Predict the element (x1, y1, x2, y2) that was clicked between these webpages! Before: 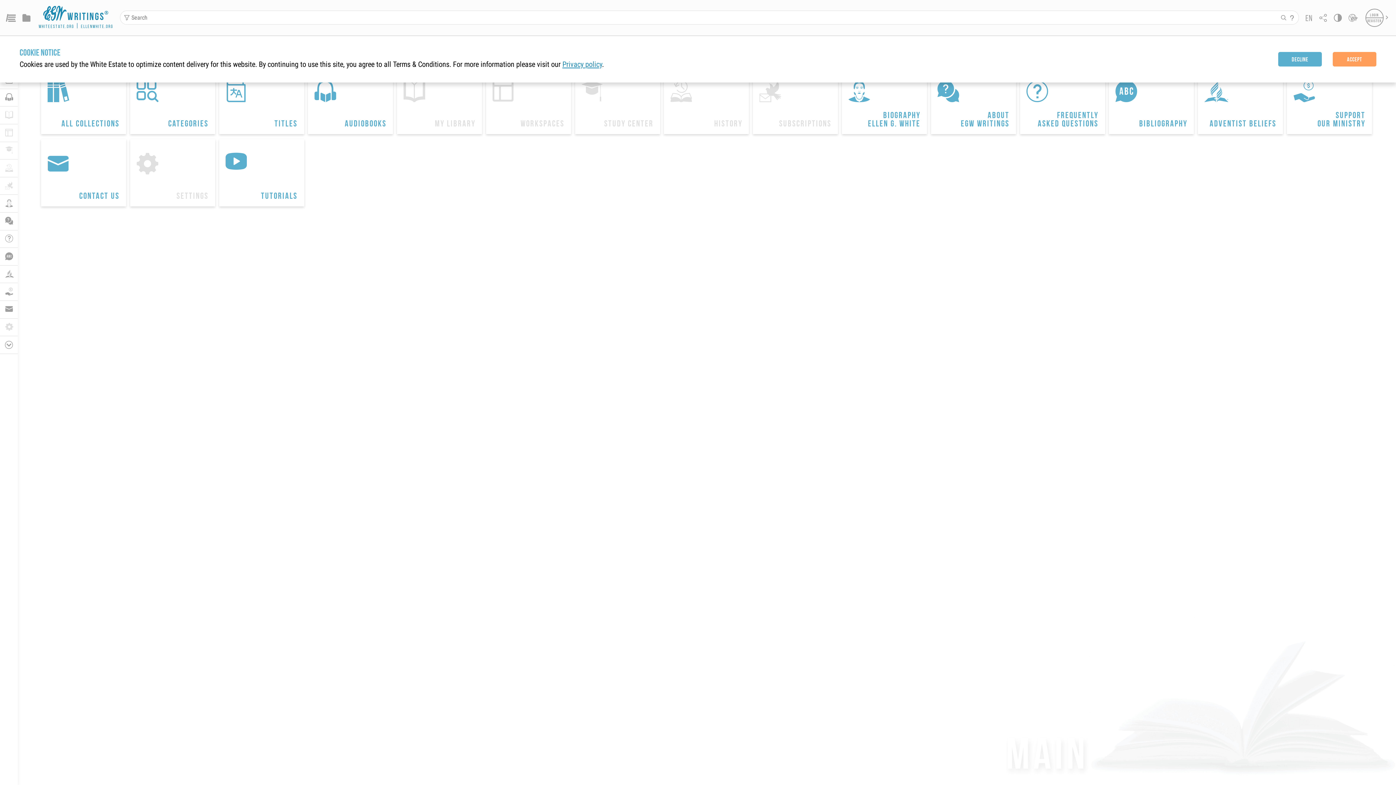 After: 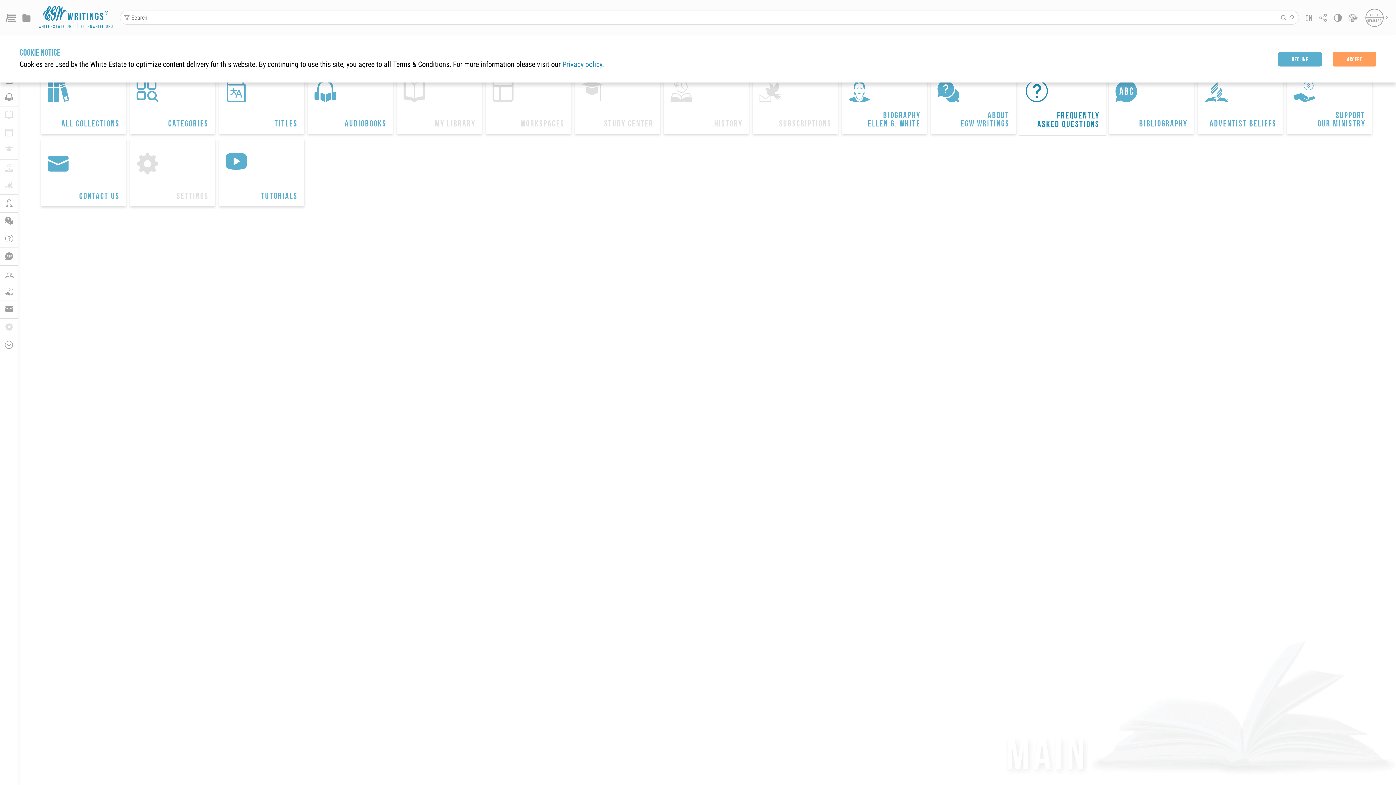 Action: label: 
Frequently
Asked Questions bbox: (1020, 66, 1105, 134)